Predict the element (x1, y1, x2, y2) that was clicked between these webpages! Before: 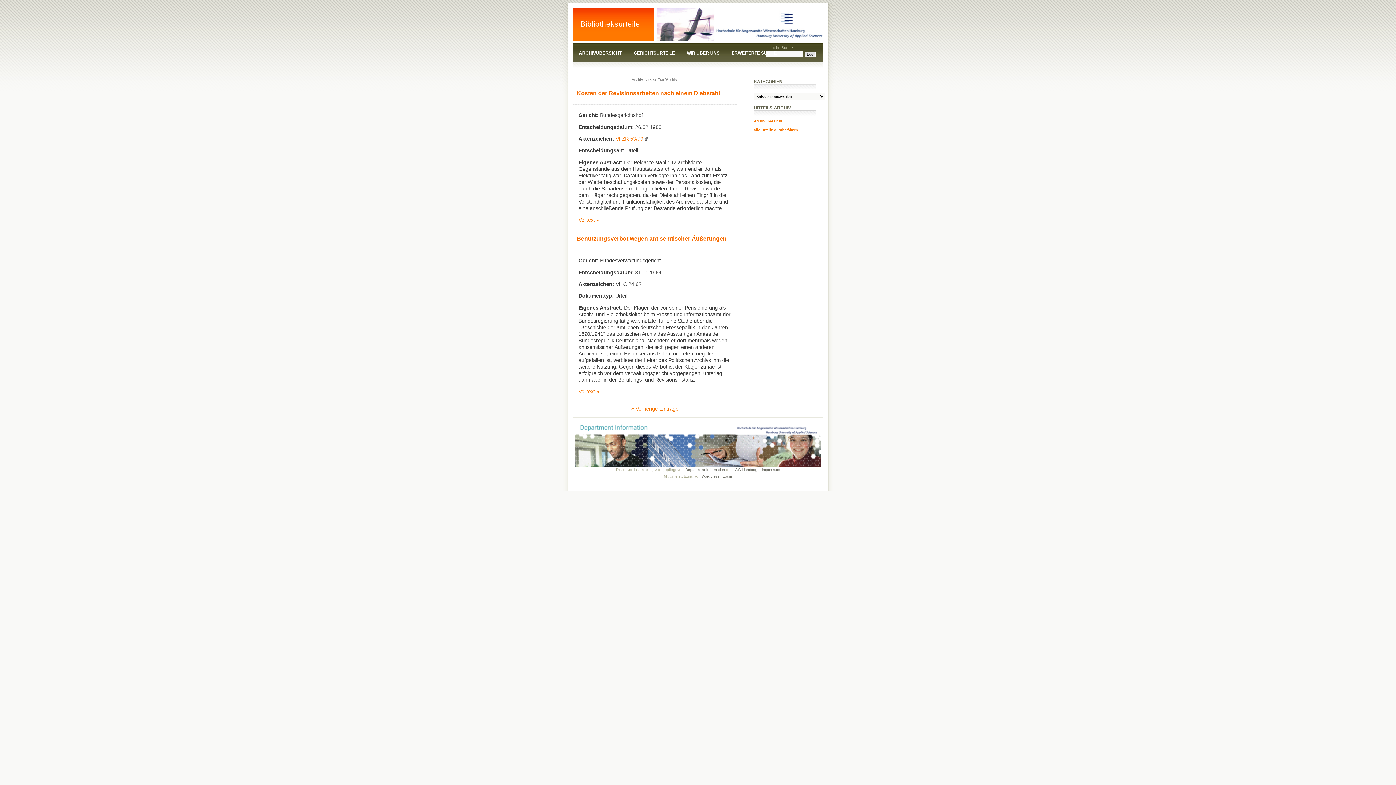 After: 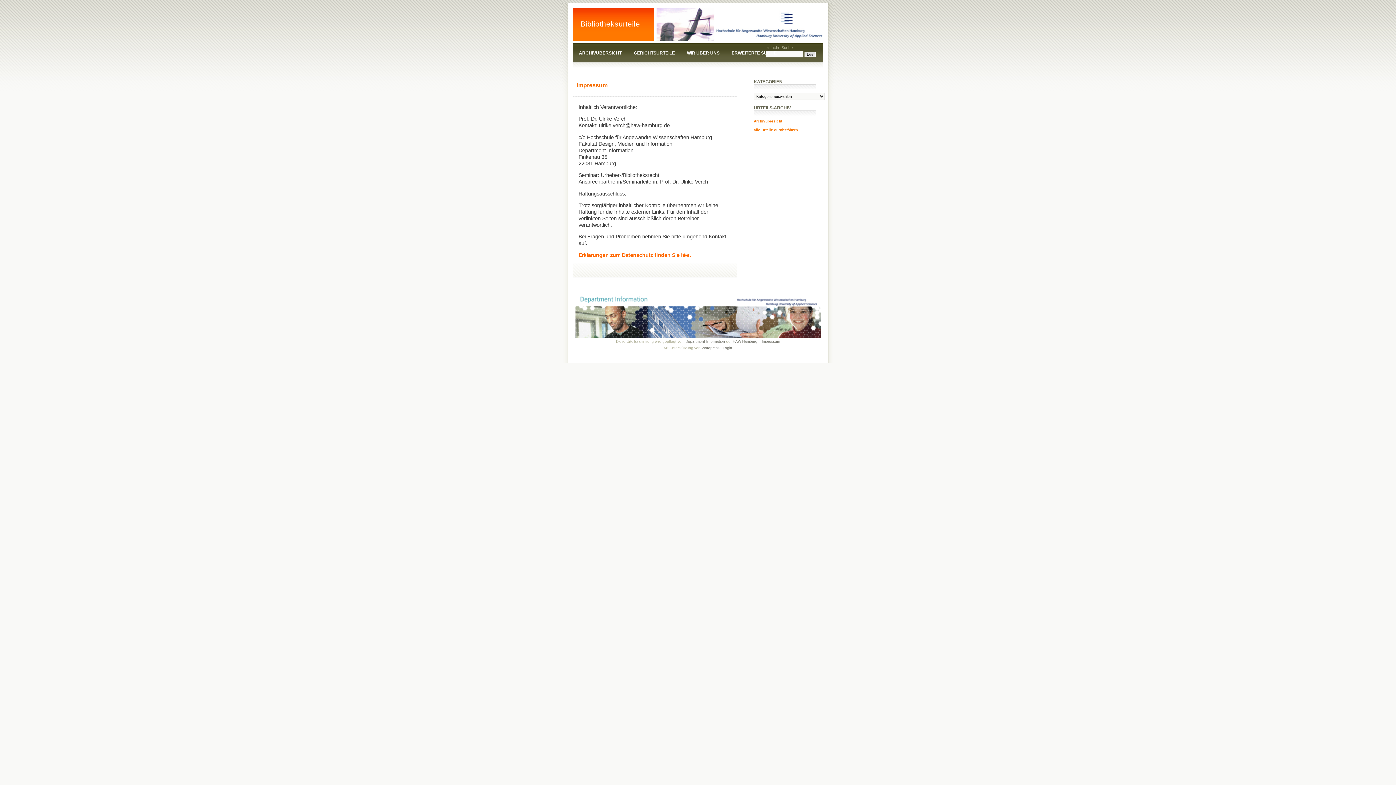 Action: label: Impressum bbox: (762, 468, 780, 472)